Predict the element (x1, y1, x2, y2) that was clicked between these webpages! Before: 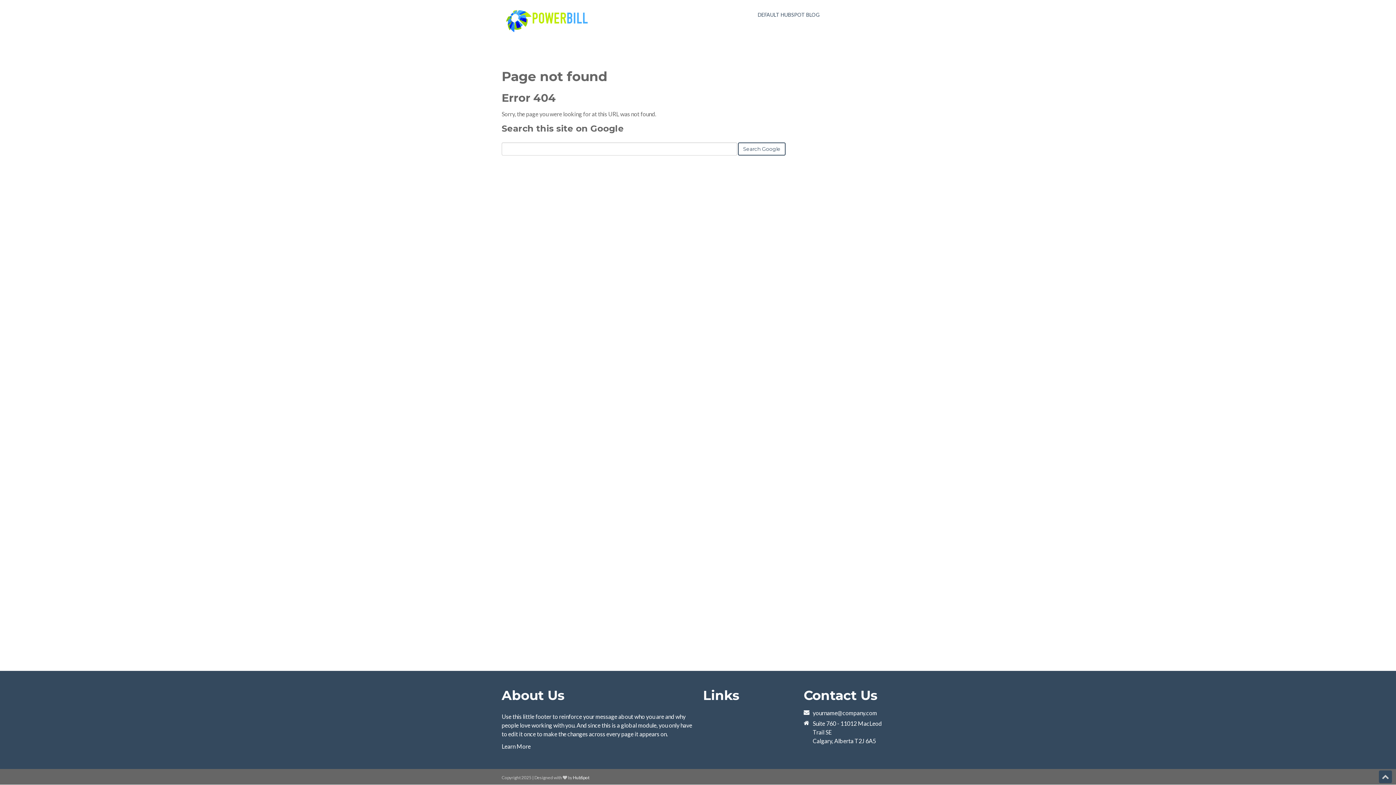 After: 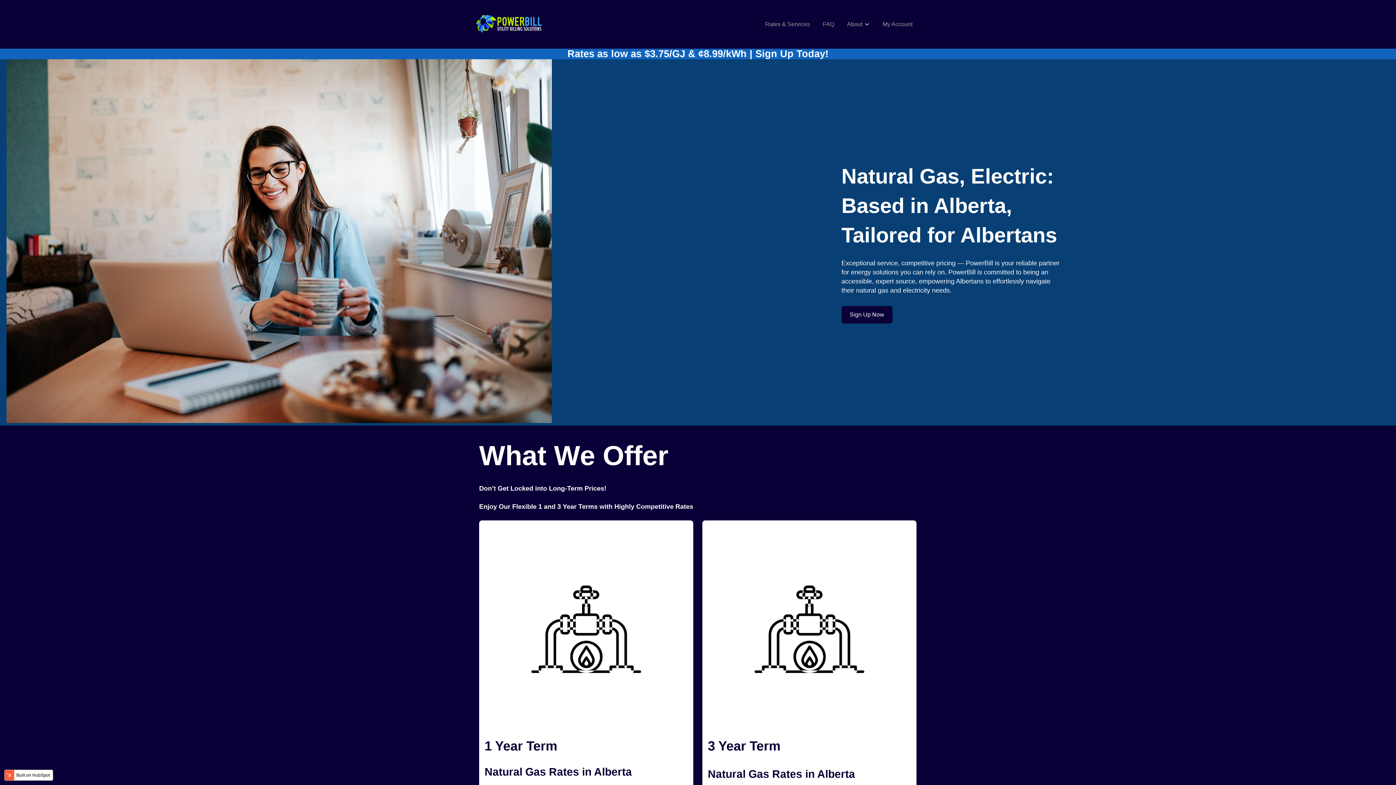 Action: bbox: (501, 7, 592, 37)